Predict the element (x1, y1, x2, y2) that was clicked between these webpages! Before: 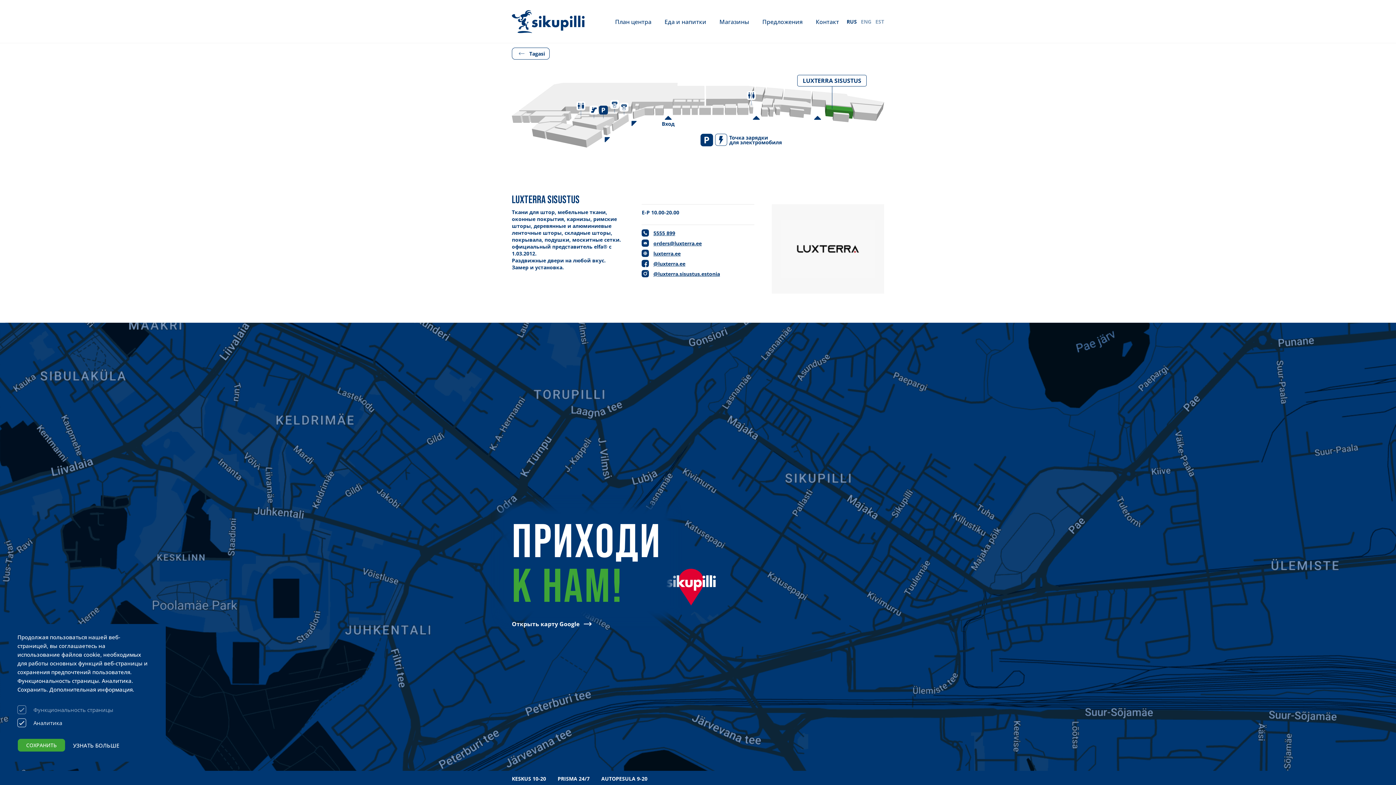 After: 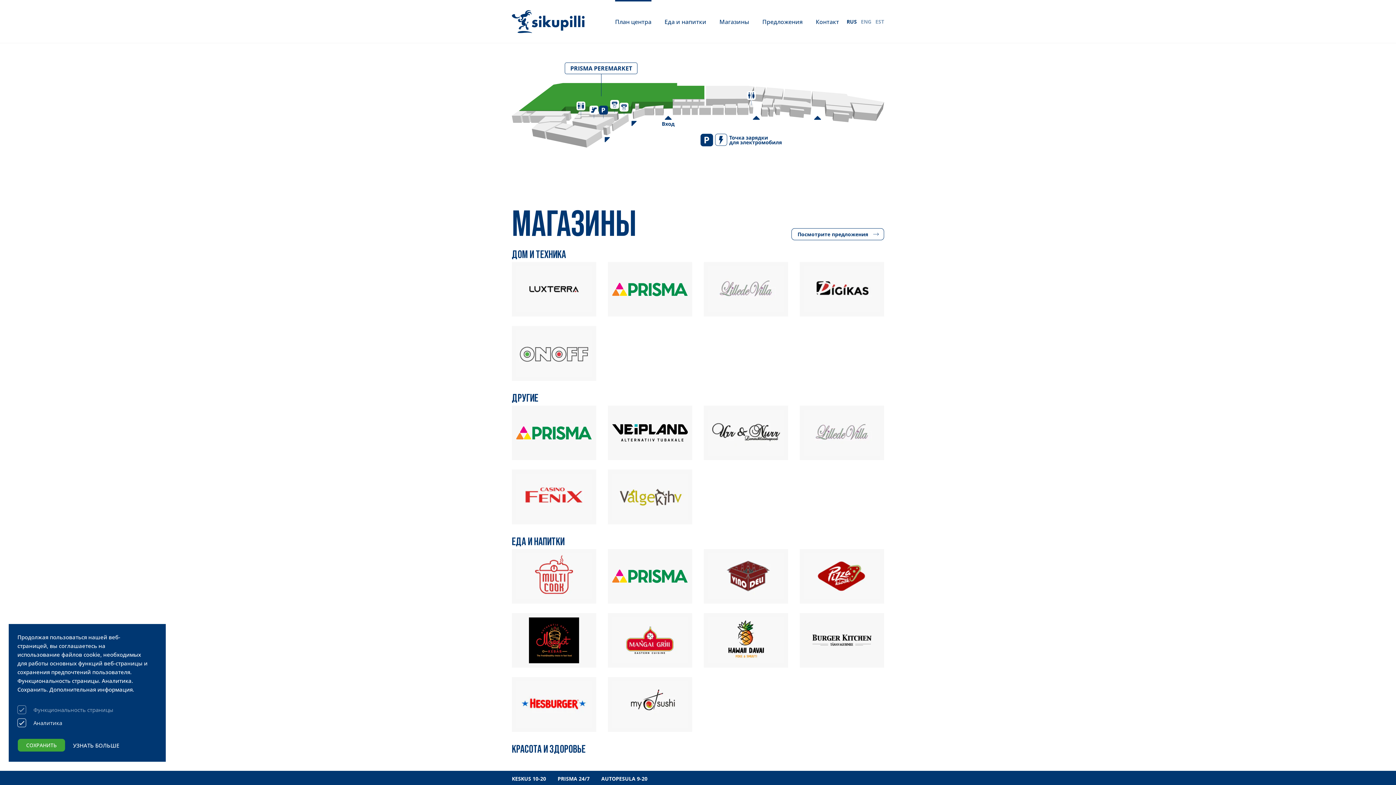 Action: label: План центра bbox: (615, 0, 651, 43)